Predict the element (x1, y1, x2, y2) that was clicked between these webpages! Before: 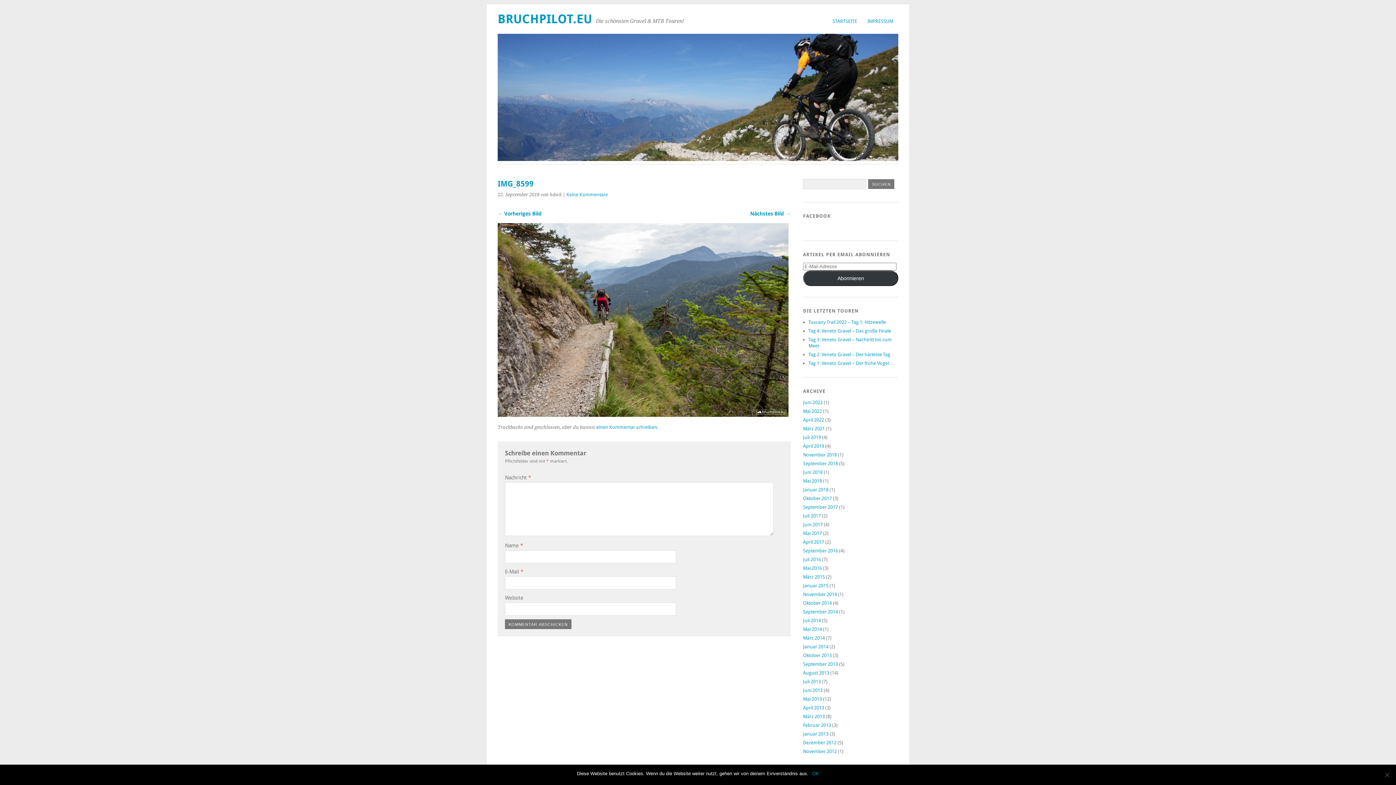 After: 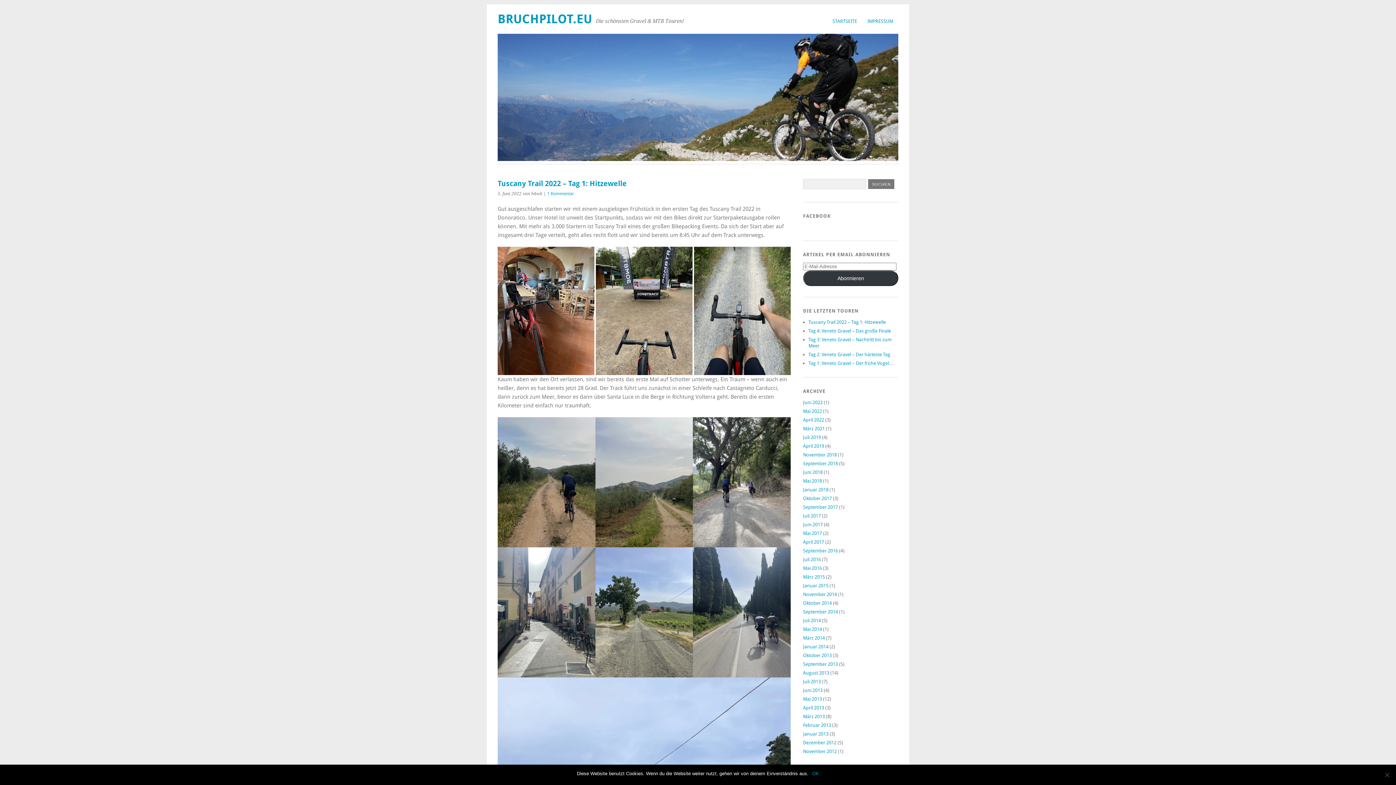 Action: bbox: (808, 319, 886, 325) label: Tuscany Trail 2022 – Tag 1: Hitzewelle